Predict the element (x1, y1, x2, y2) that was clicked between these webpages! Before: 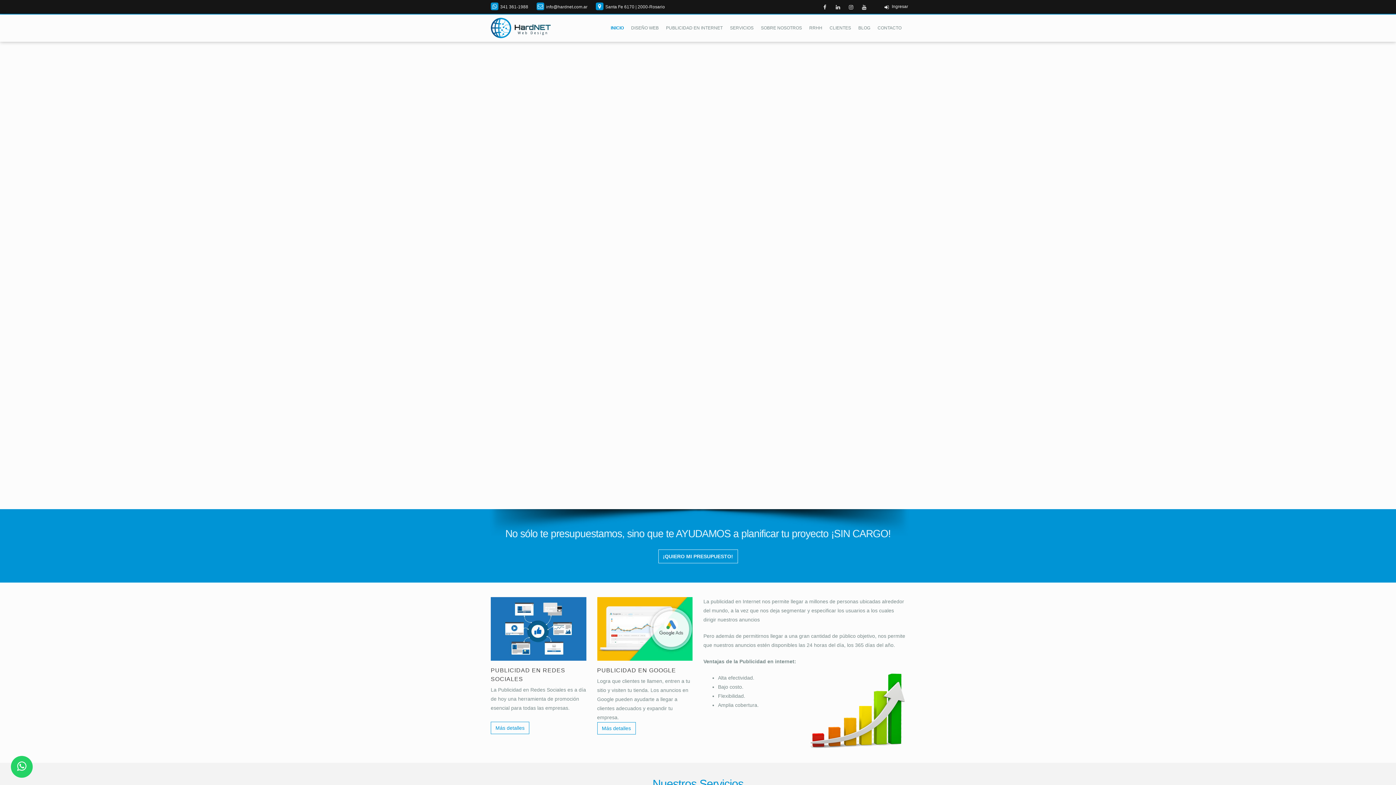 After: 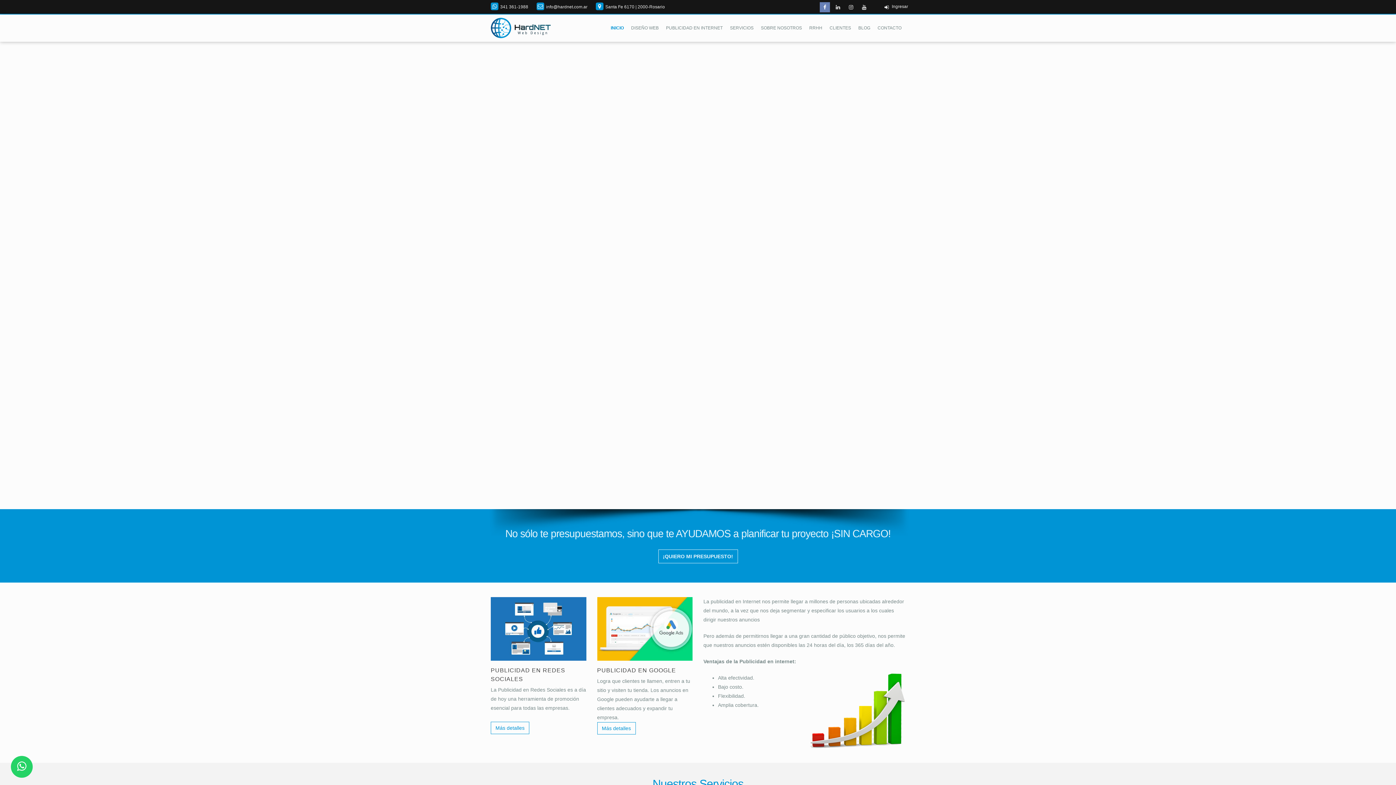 Action: bbox: (820, 2, 830, 12)